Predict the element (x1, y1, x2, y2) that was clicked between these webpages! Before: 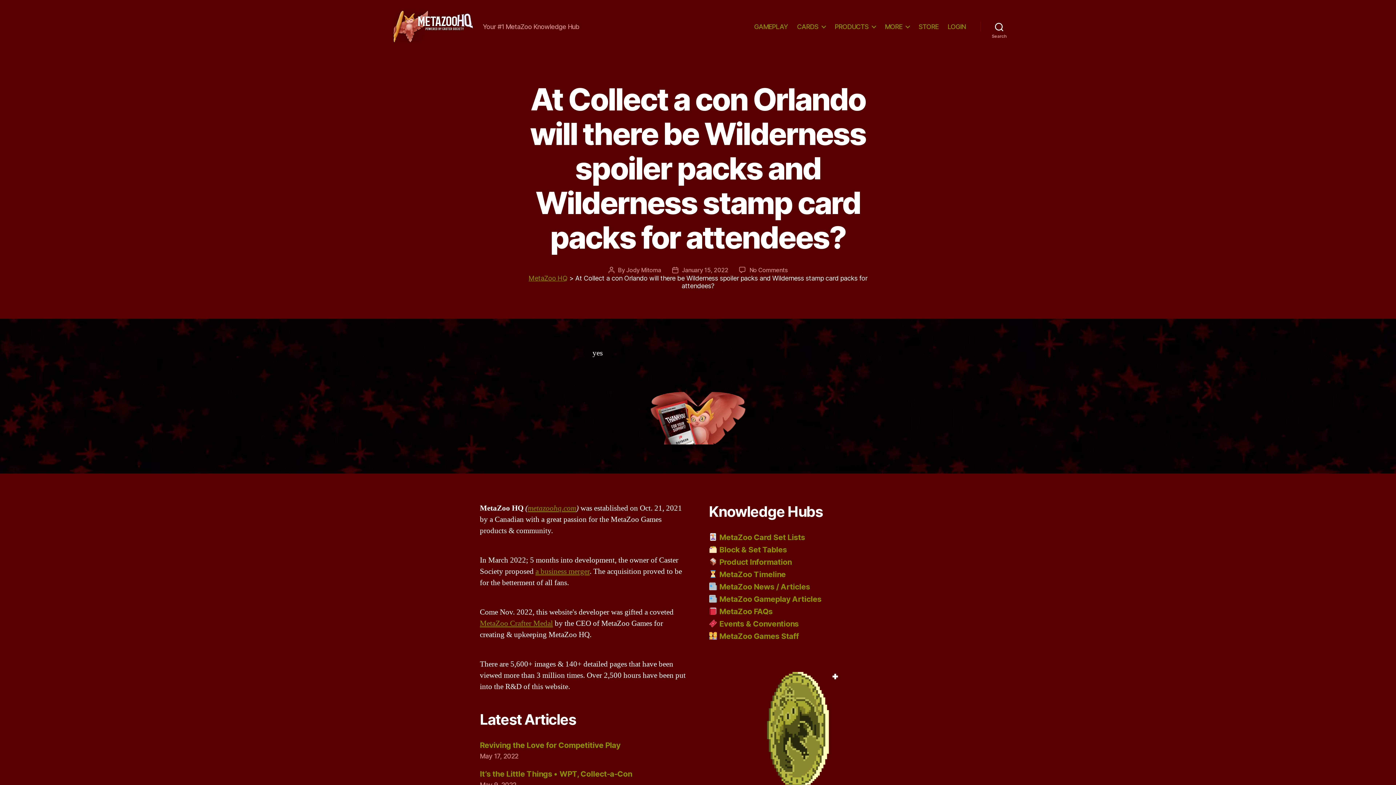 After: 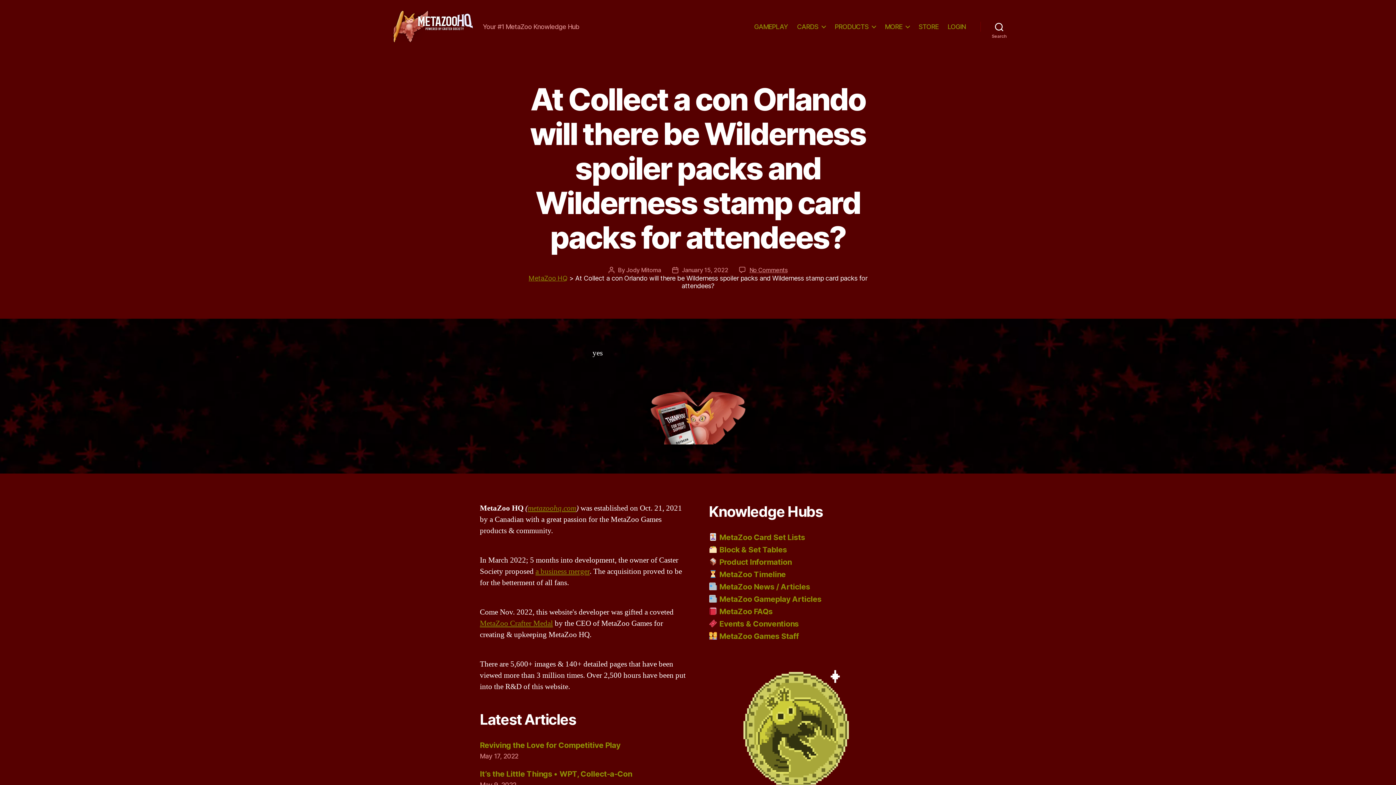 Action: bbox: (749, 266, 787, 273) label: No Comments
on At Collect a con Orlando will there be Wilderness spoiler packs and Wilderness stamp card packs for attendees?